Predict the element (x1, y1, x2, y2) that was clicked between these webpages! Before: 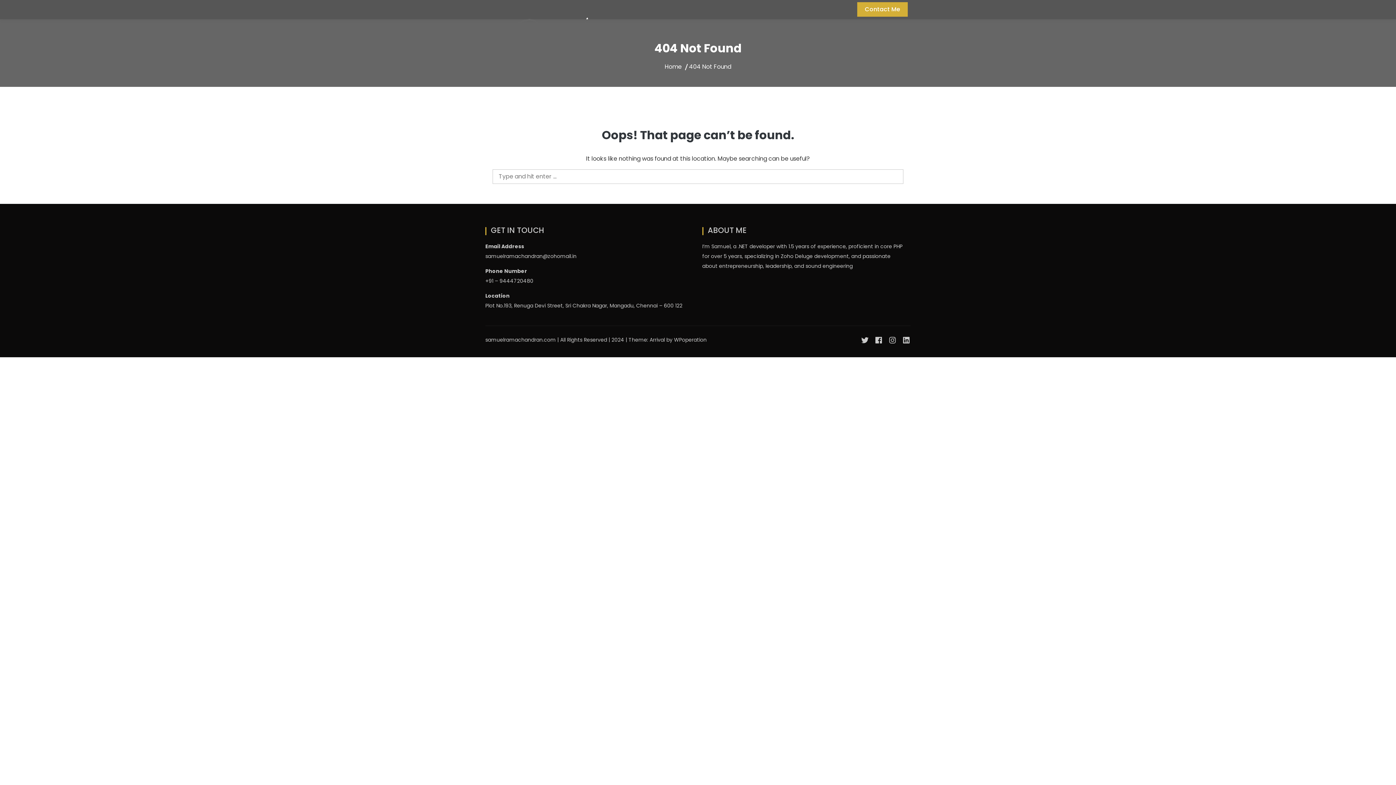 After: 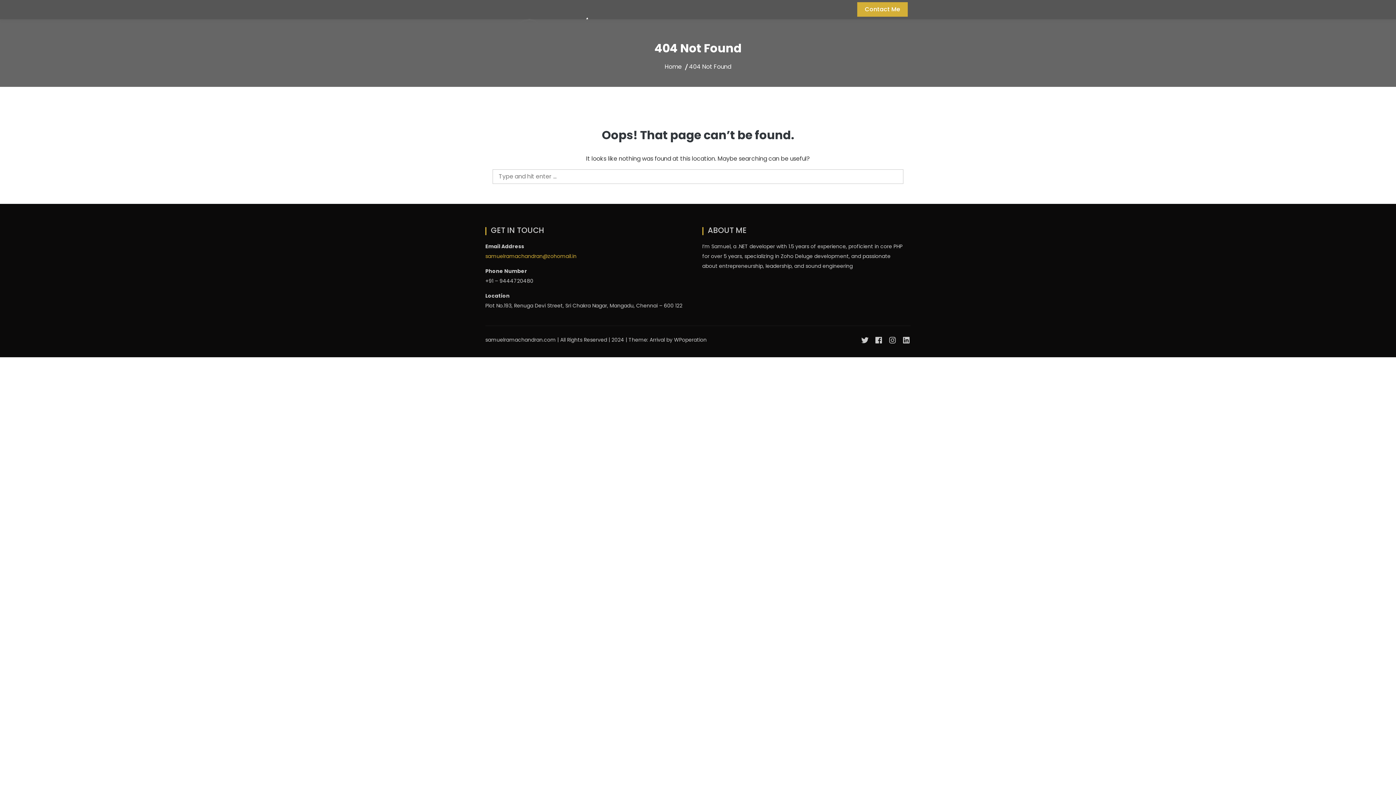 Action: bbox: (485, 252, 576, 259) label: samuelramachandran@zohomail.in